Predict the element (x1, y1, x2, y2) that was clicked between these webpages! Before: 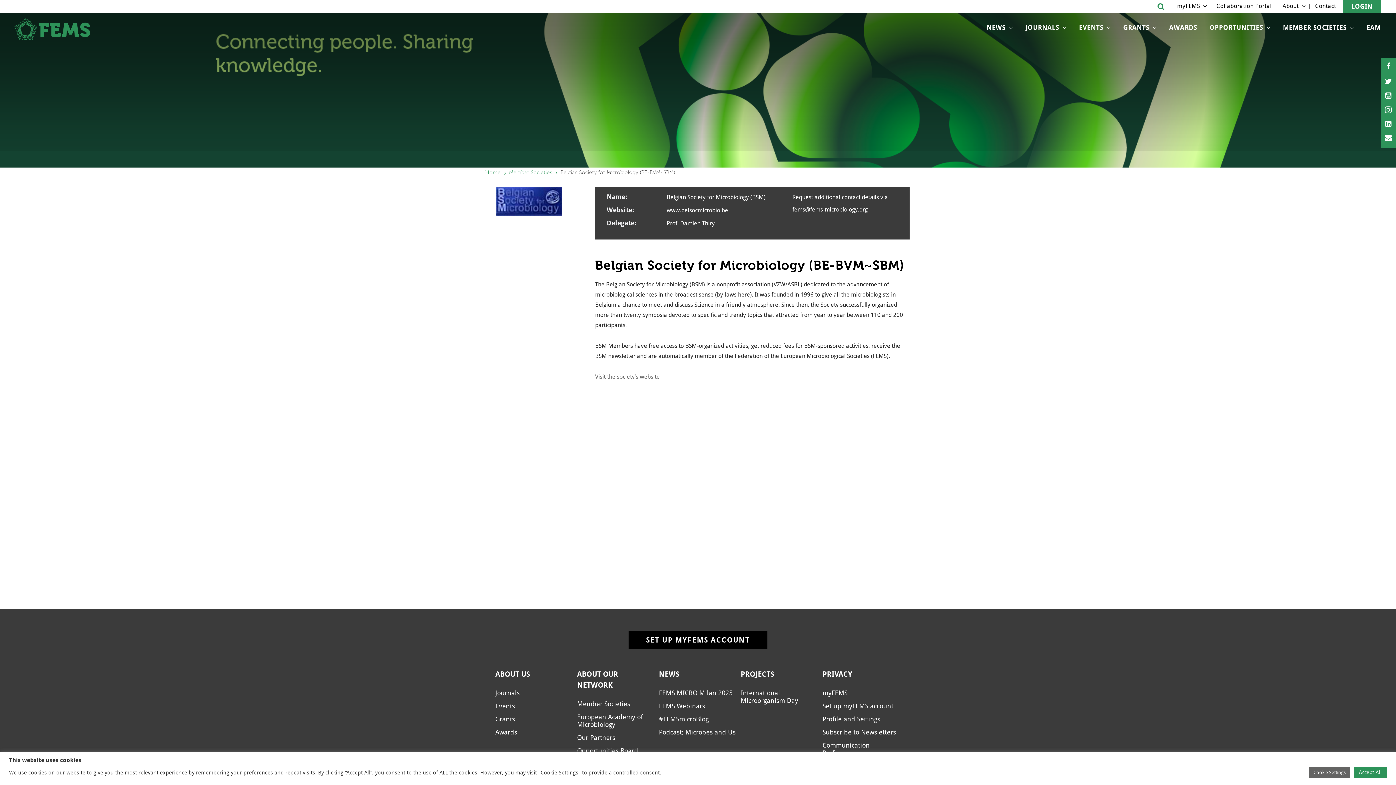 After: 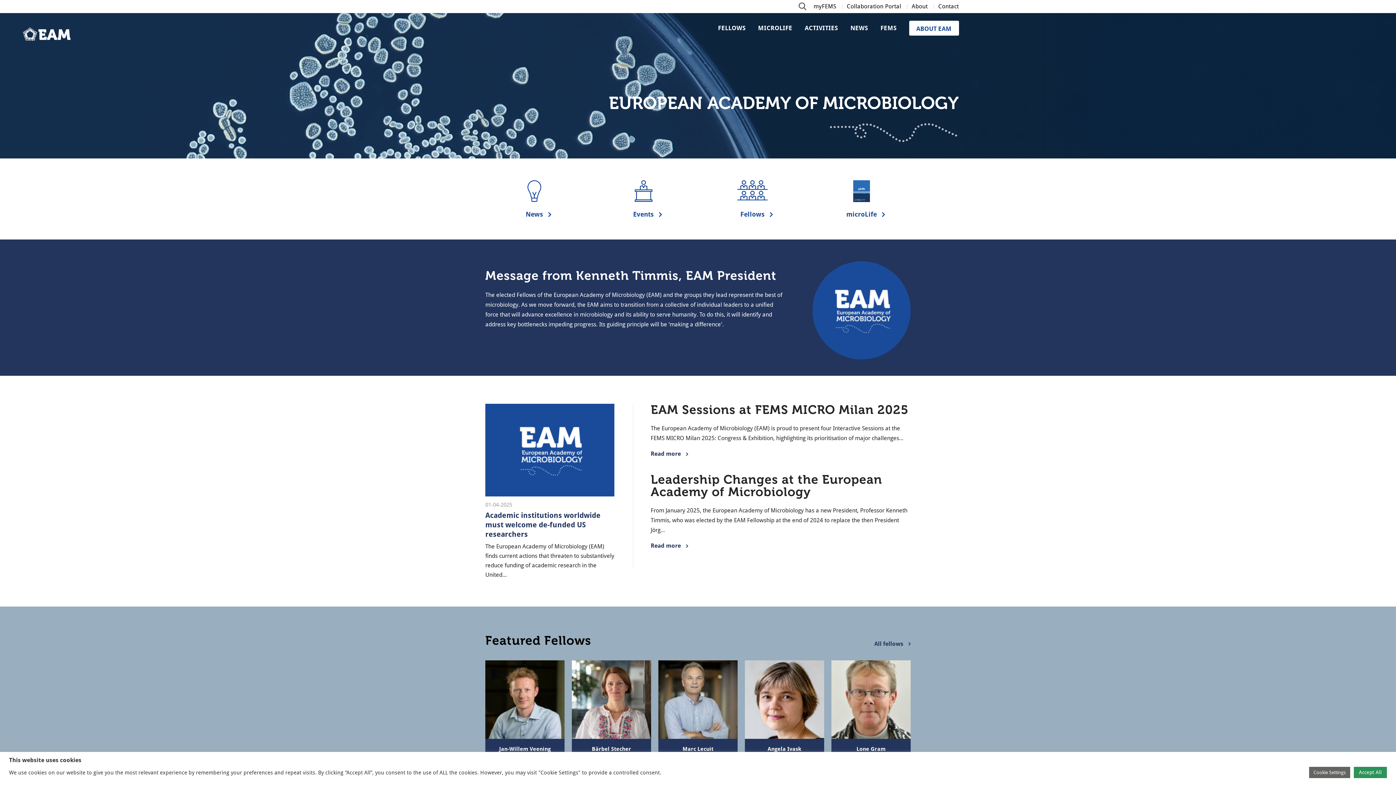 Action: label: EAM bbox: (1361, 19, 1386, 35)